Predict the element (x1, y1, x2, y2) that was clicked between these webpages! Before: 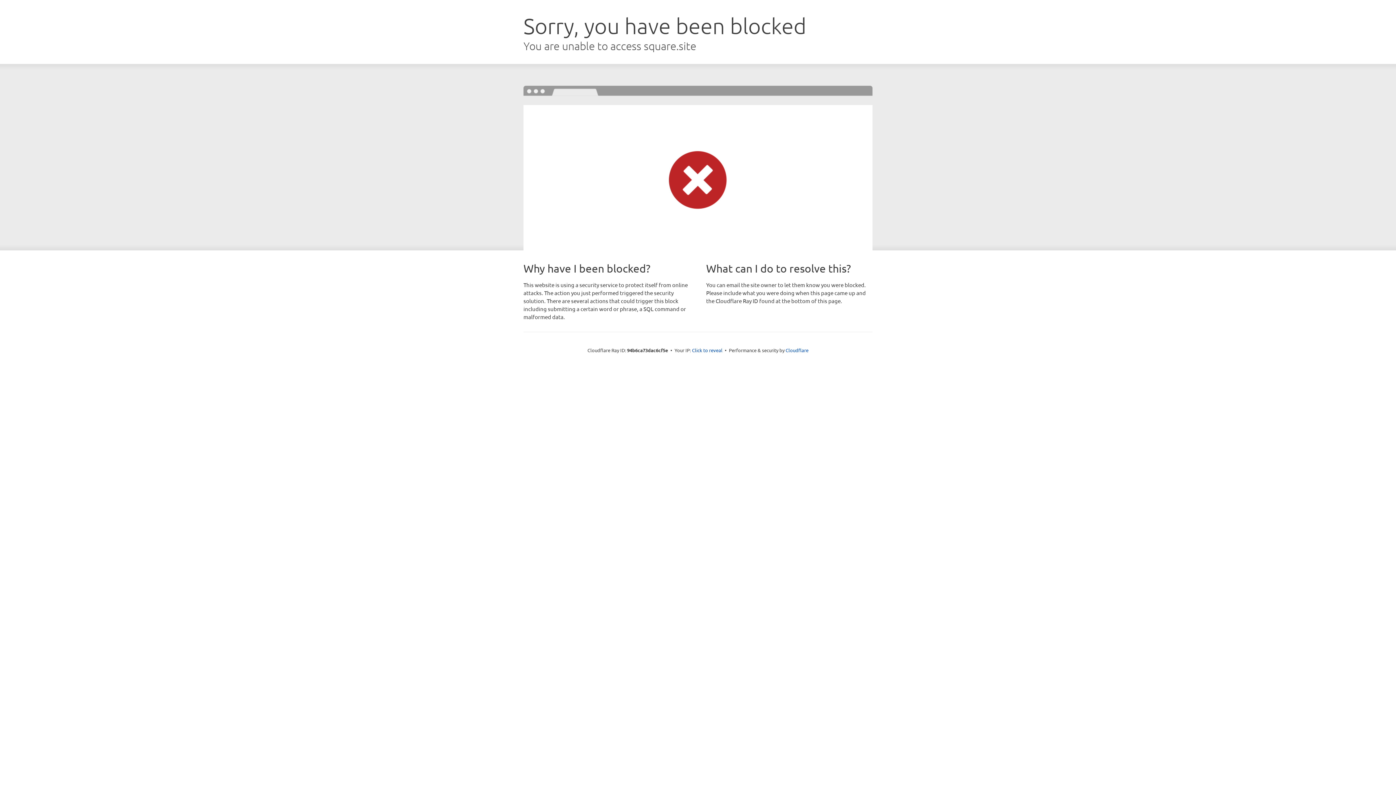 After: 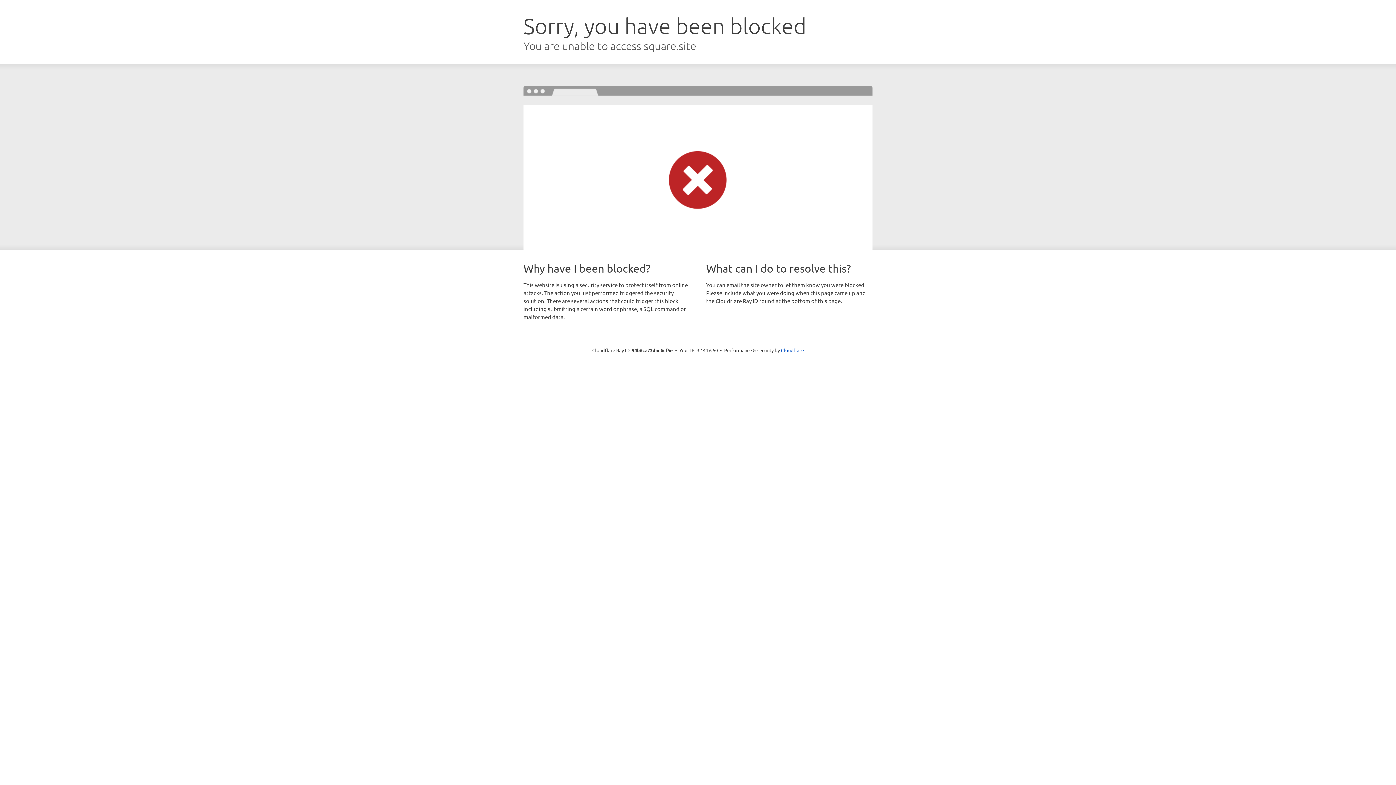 Action: label: Click to reveal bbox: (692, 346, 722, 353)